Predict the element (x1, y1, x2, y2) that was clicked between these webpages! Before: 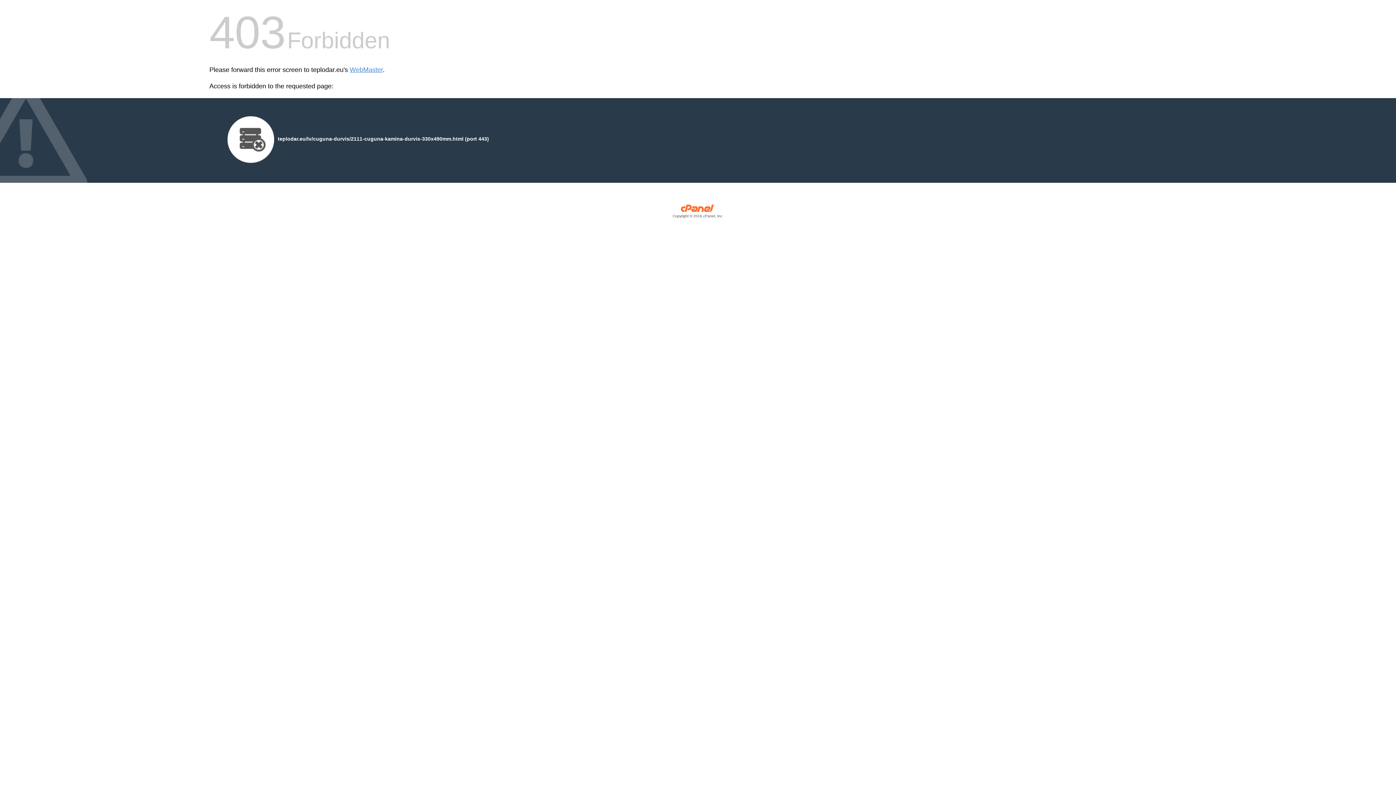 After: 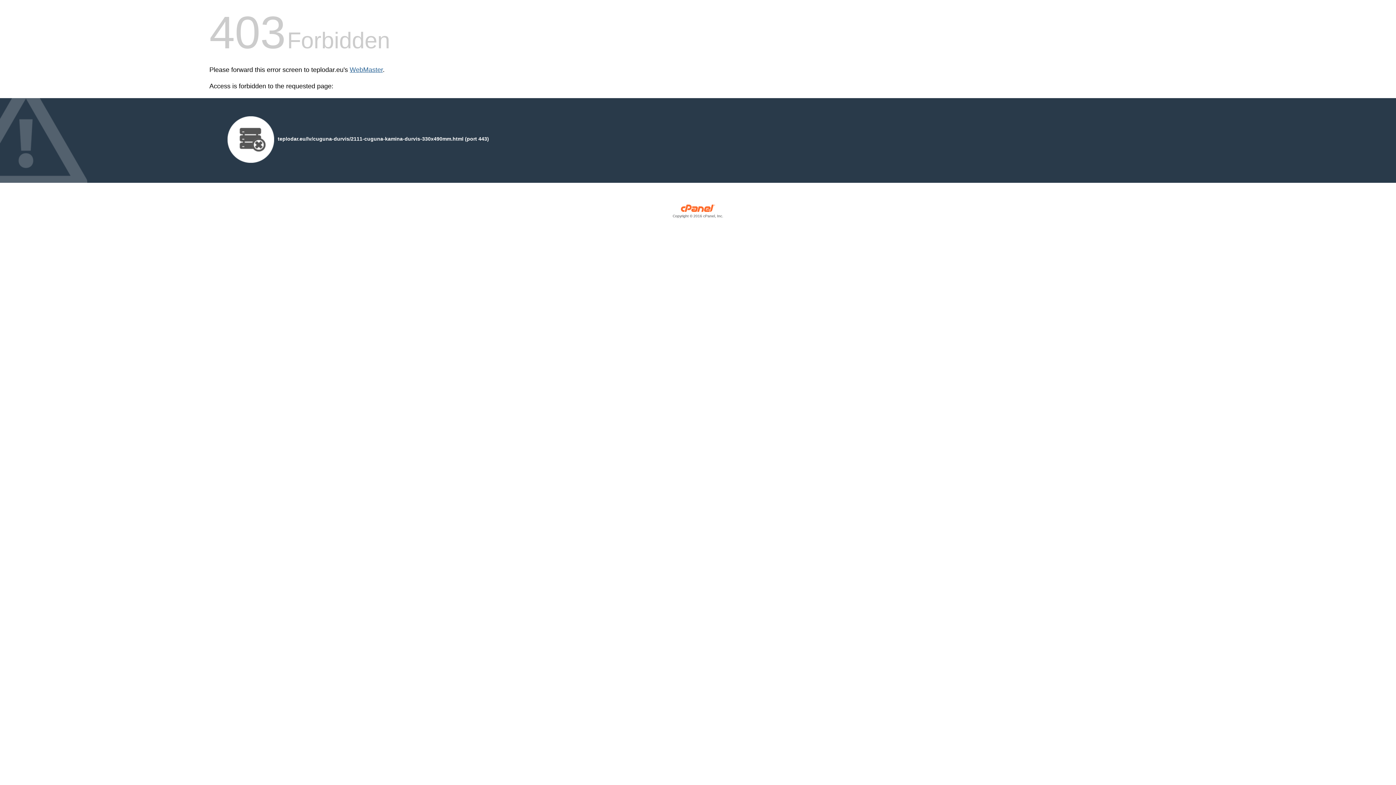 Action: bbox: (349, 66, 382, 73) label: WebMaster